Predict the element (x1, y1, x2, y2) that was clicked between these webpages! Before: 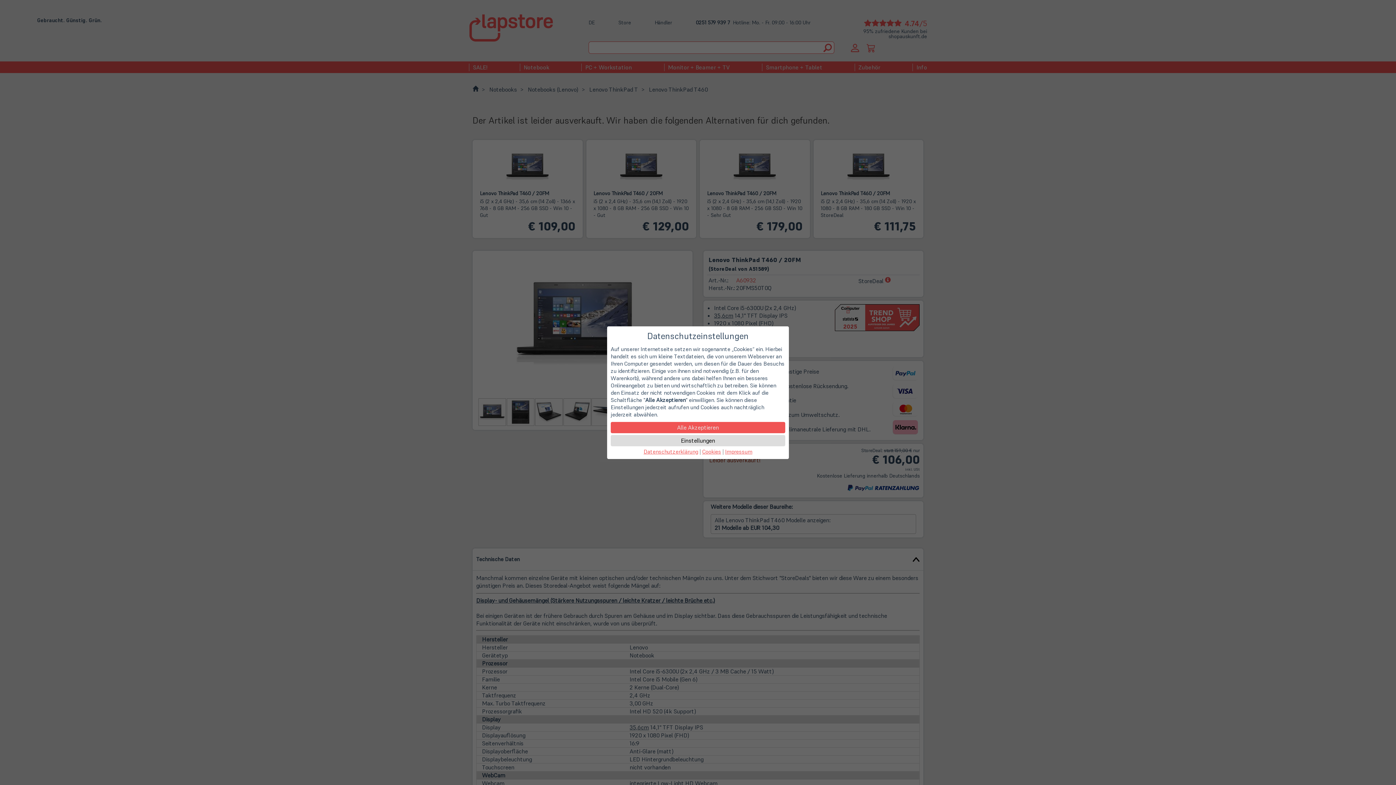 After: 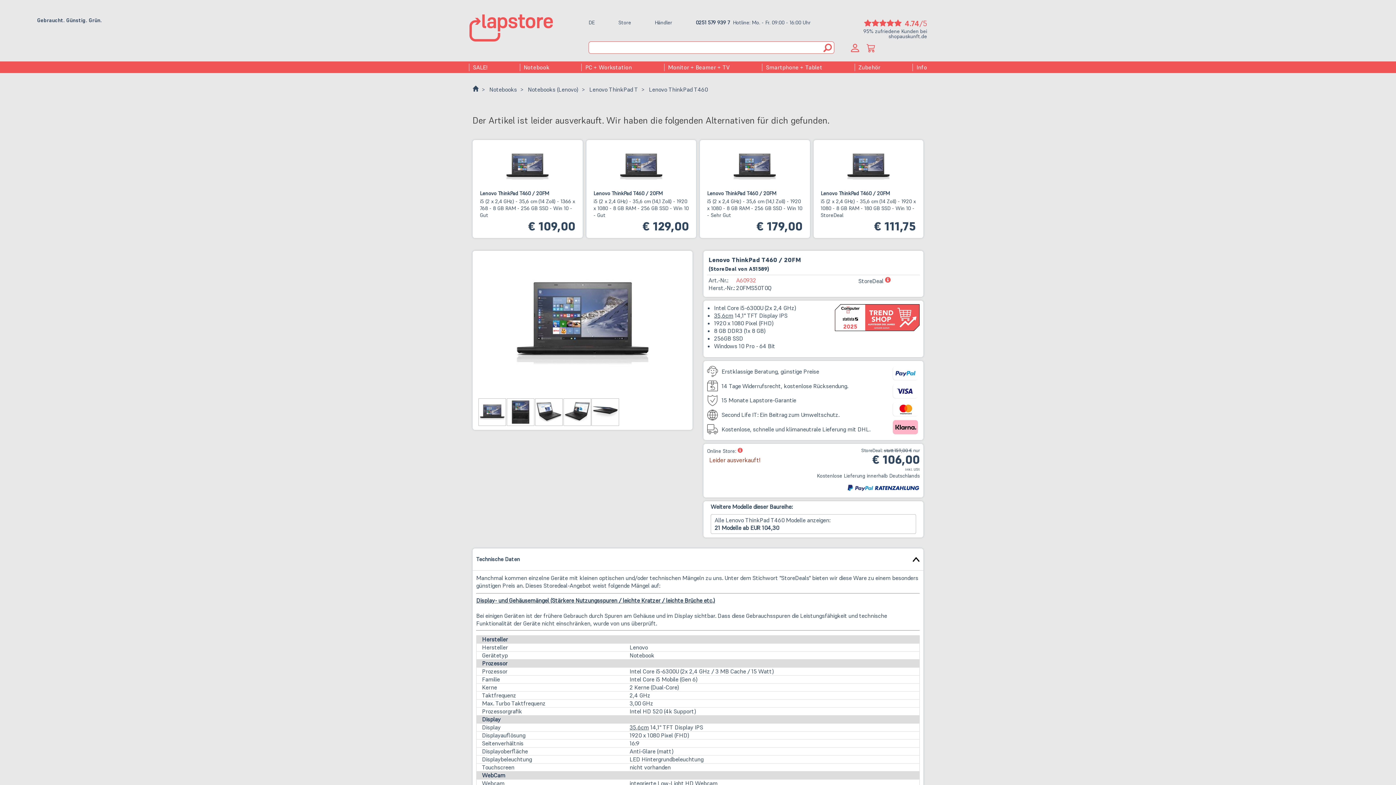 Action: bbox: (610, 422, 785, 433) label: Alle Akzeptieren